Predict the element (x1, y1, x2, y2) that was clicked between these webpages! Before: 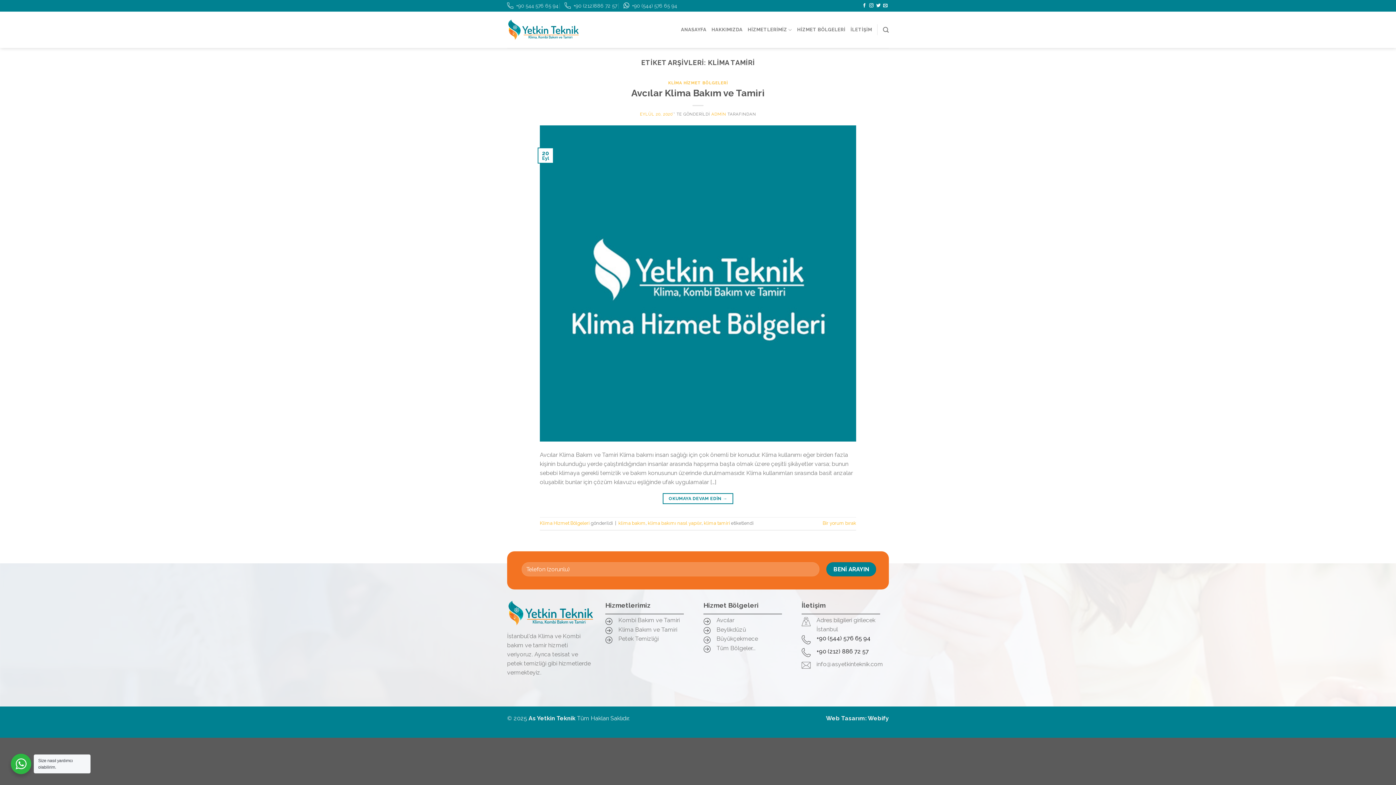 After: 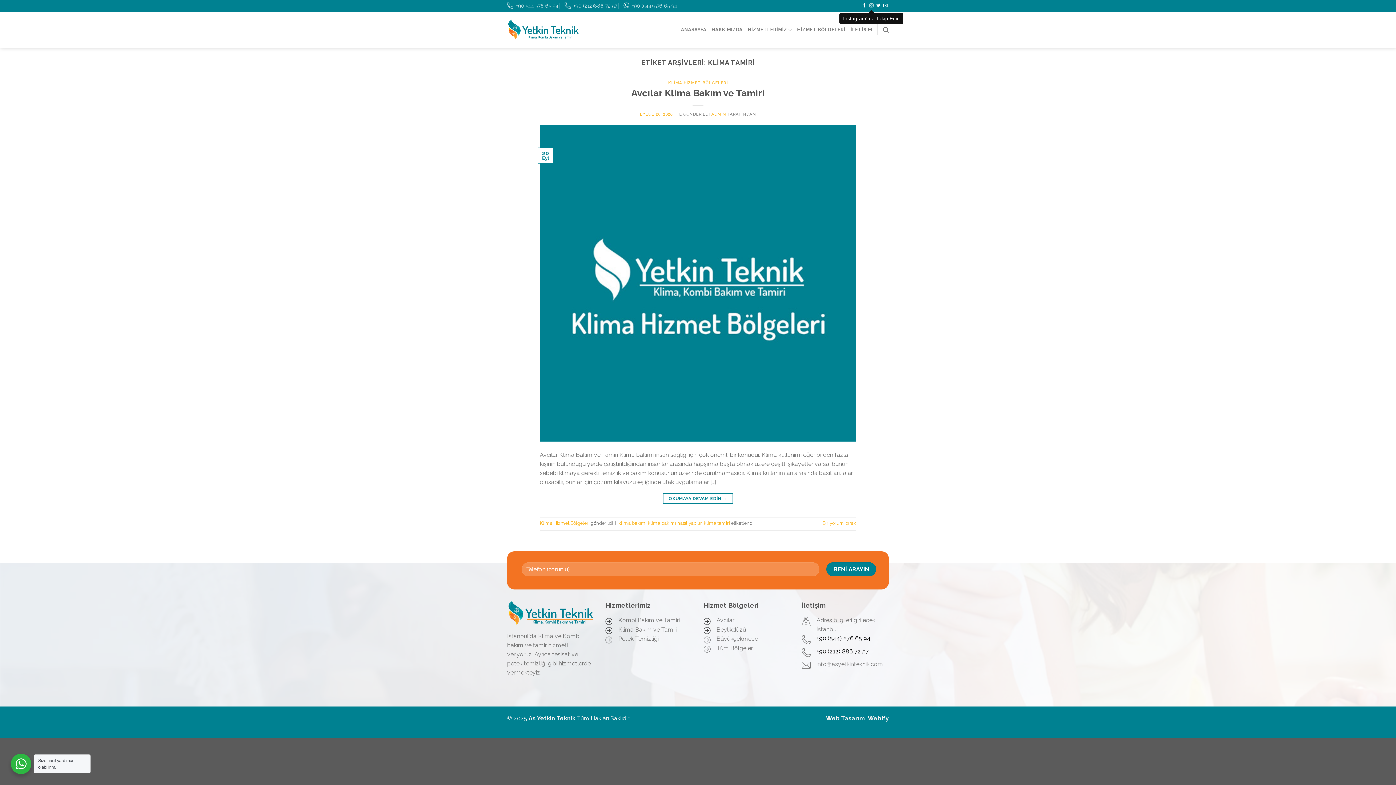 Action: bbox: (869, 3, 873, 8)